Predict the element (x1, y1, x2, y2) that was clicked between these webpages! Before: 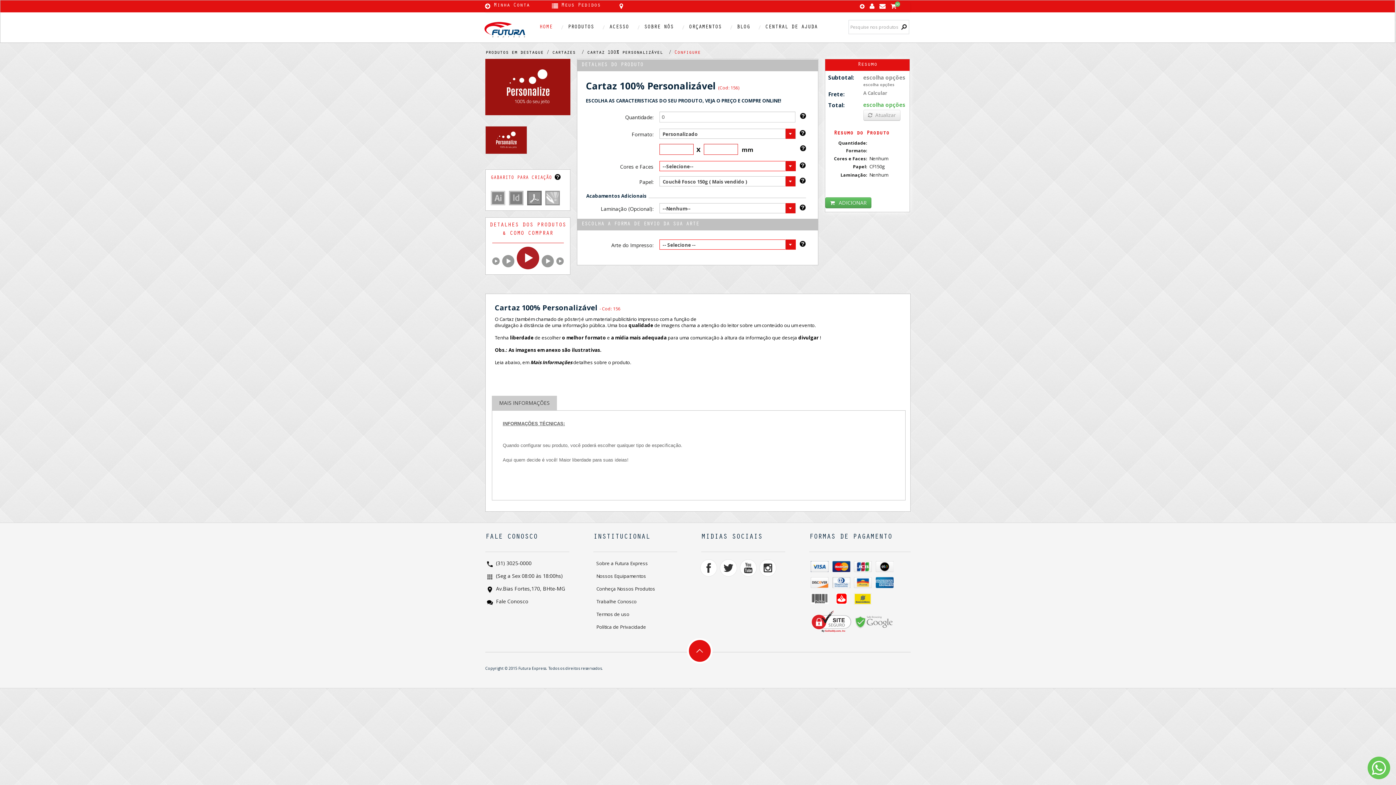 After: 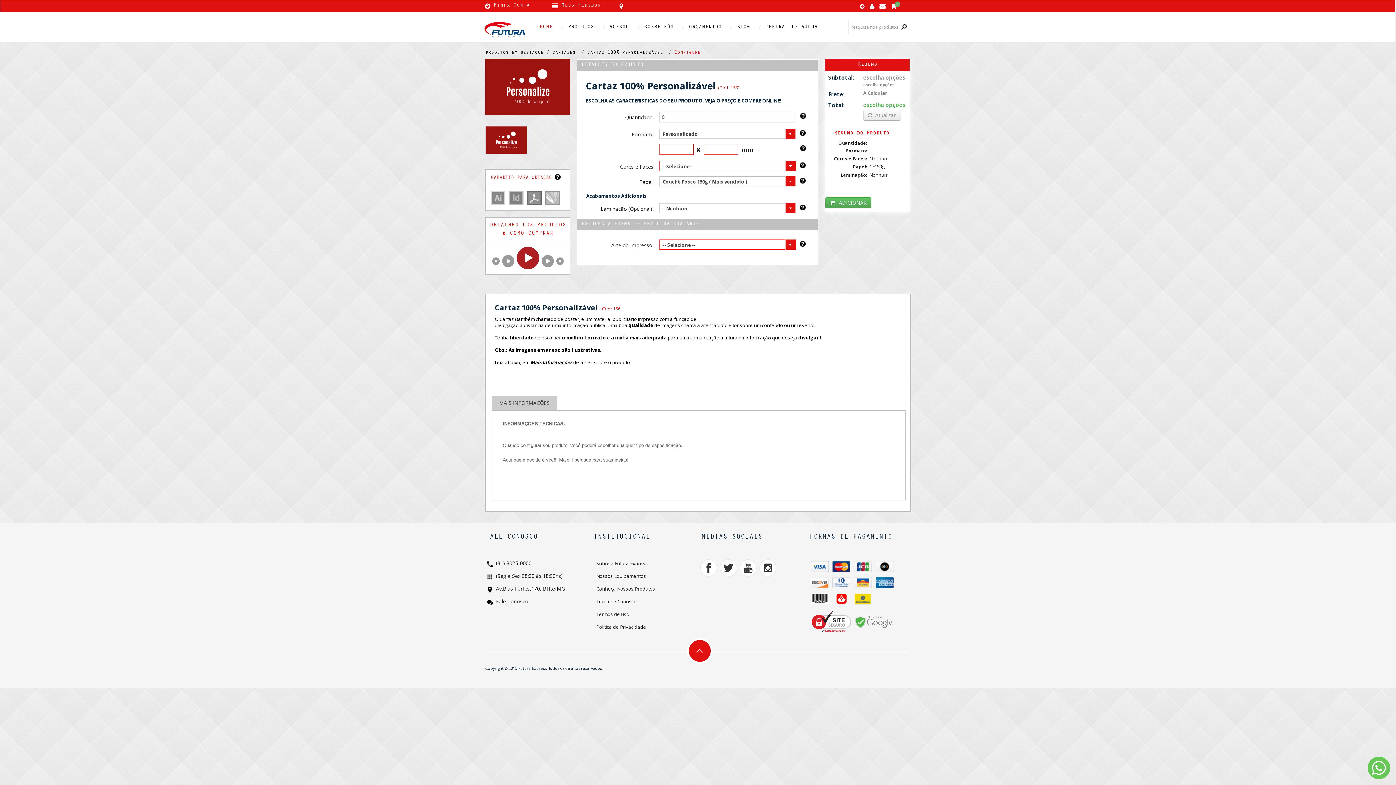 Action: bbox: (1368, 757, 1390, 779)